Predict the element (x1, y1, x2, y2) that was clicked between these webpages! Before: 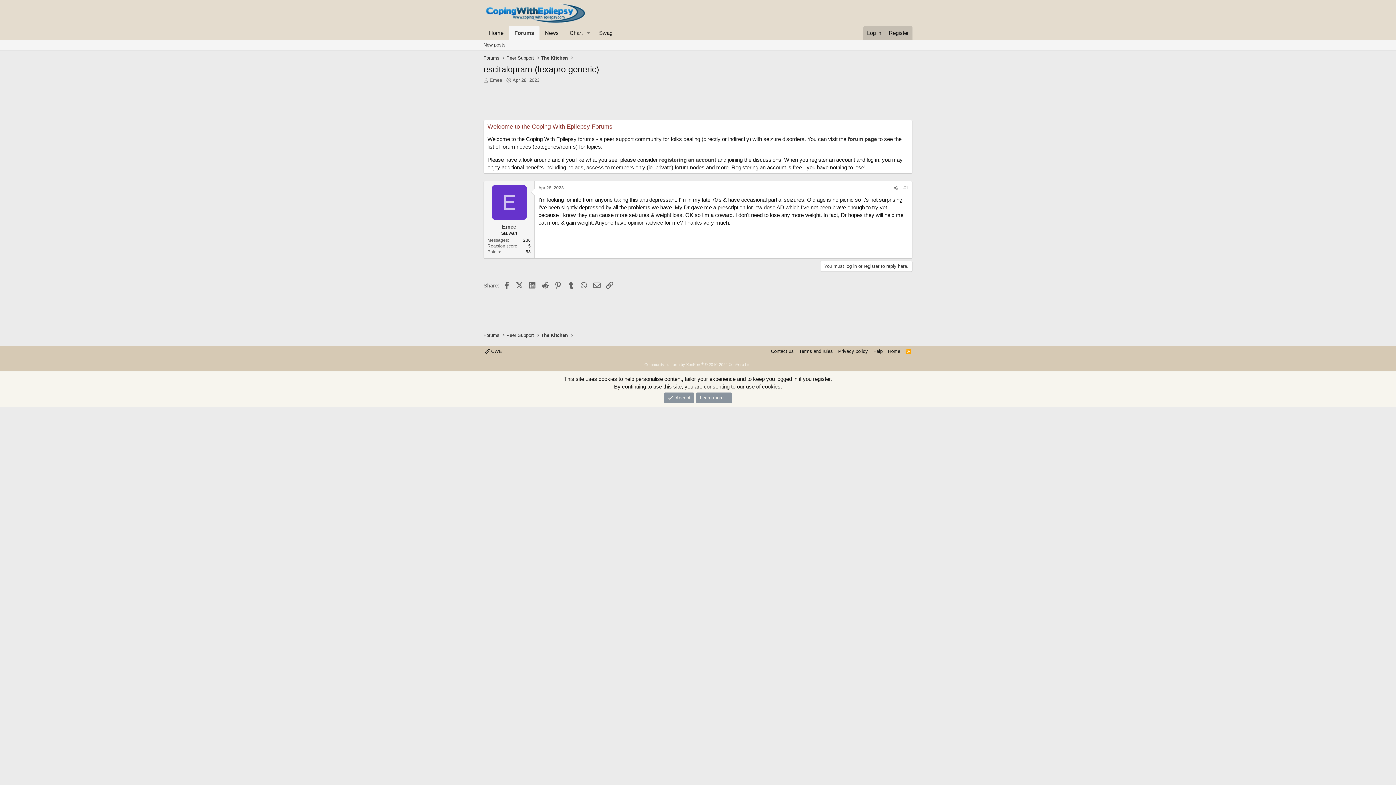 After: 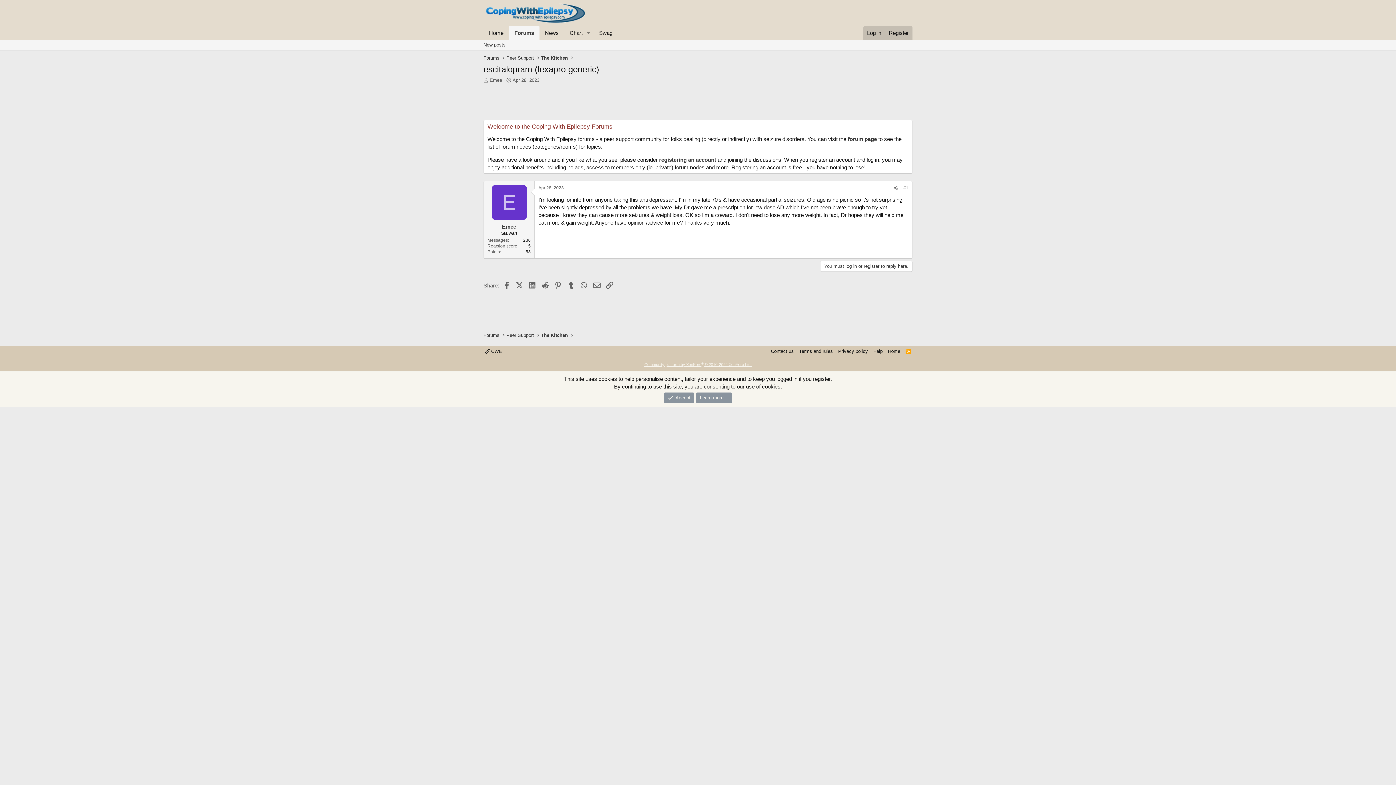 Action: bbox: (644, 362, 751, 366) label: Community platform by XenForo® © 2010-2024 XenForo Ltd.